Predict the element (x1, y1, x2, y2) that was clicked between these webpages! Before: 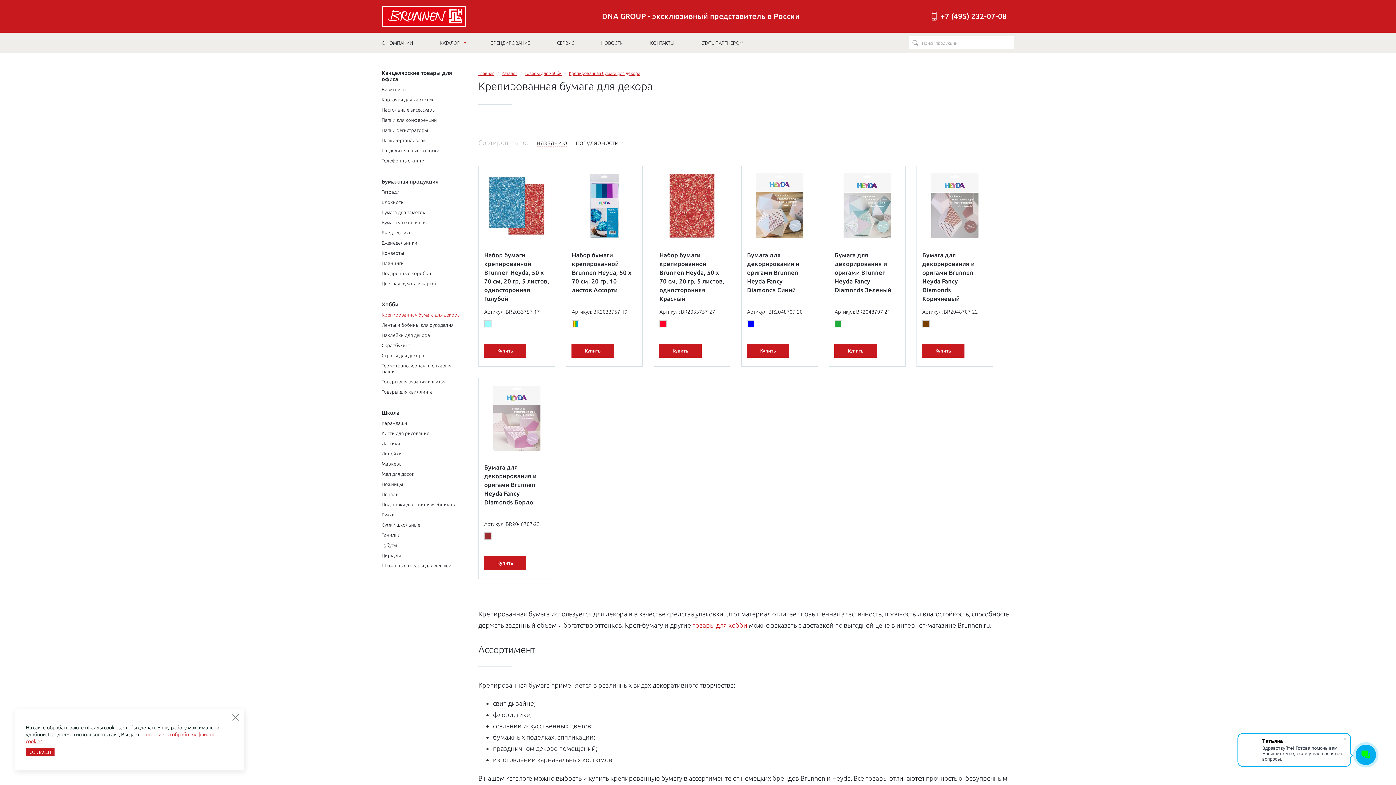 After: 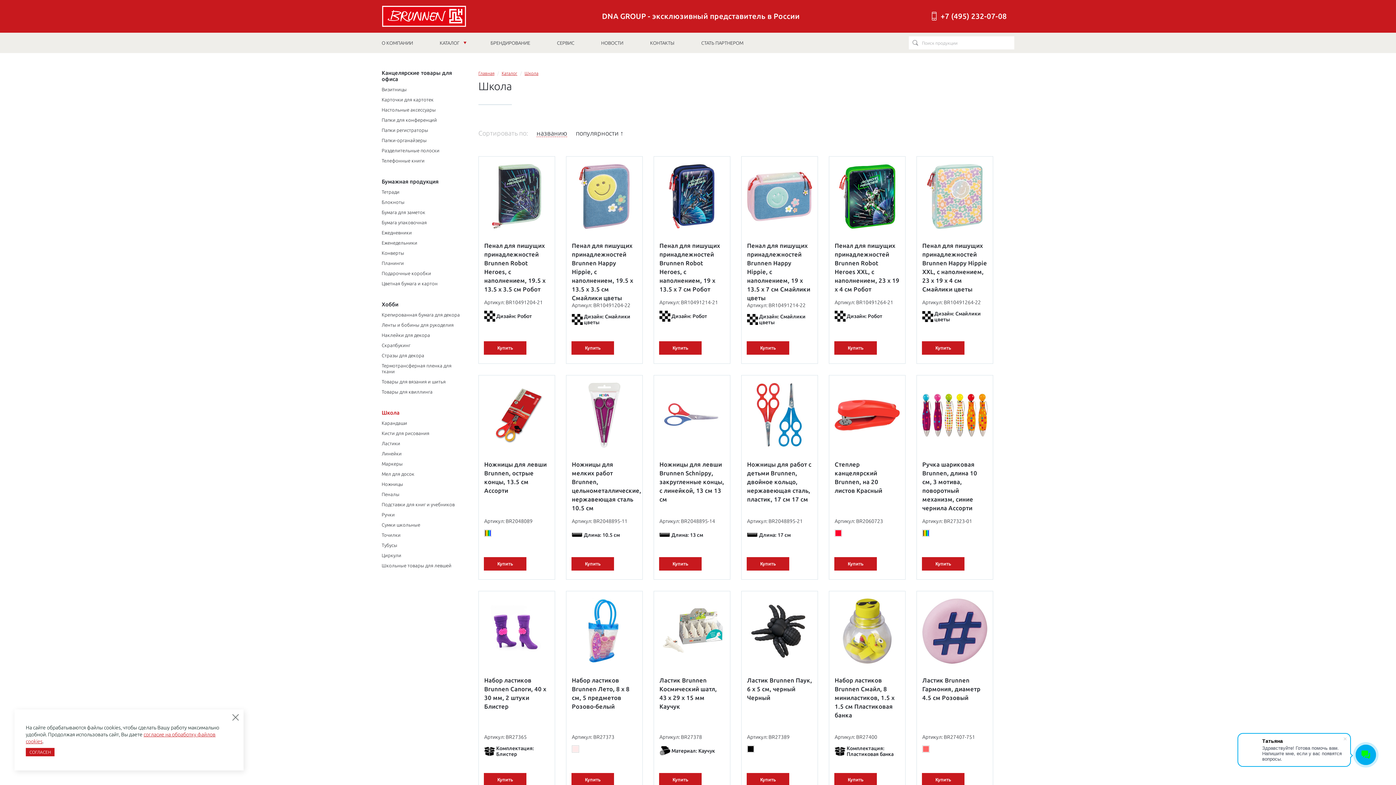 Action: bbox: (381, 409, 399, 416) label: Школа